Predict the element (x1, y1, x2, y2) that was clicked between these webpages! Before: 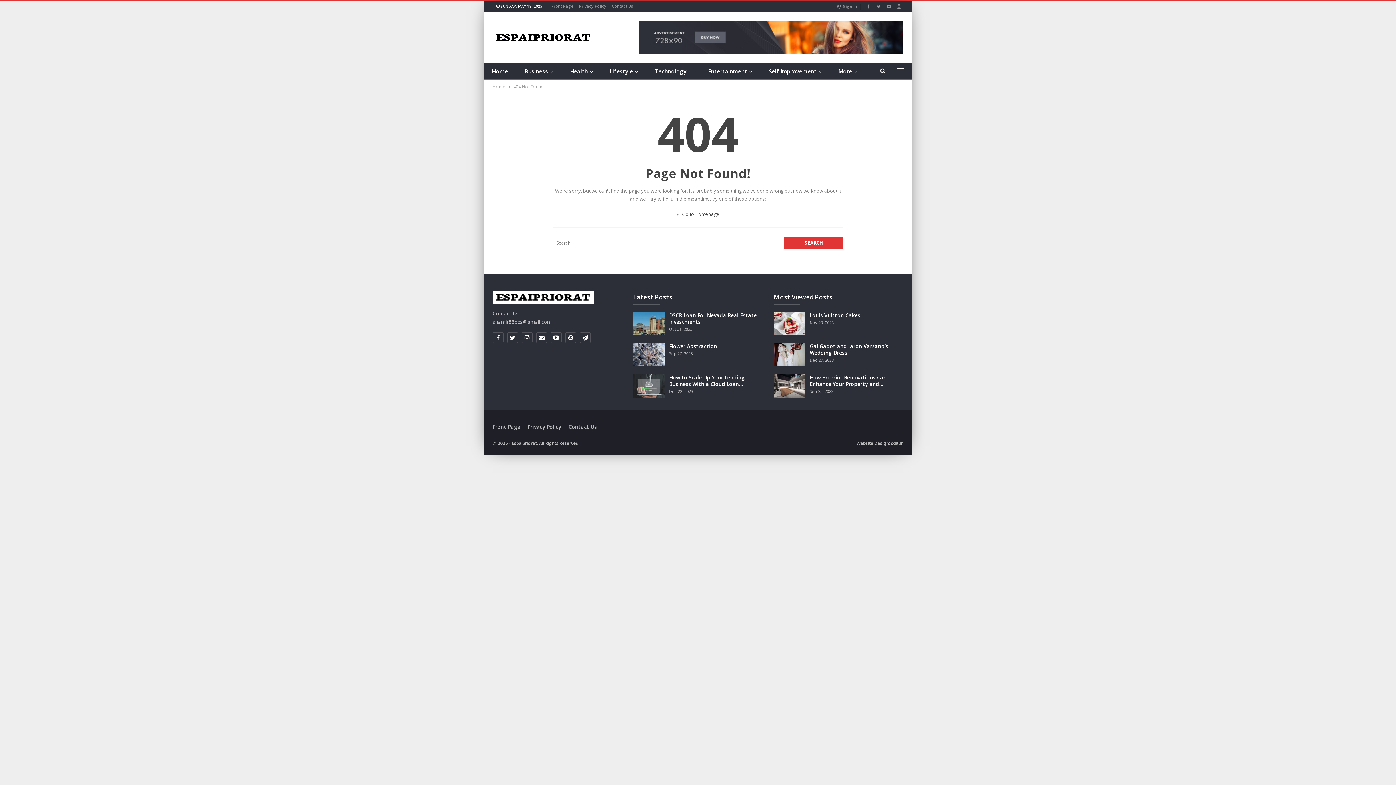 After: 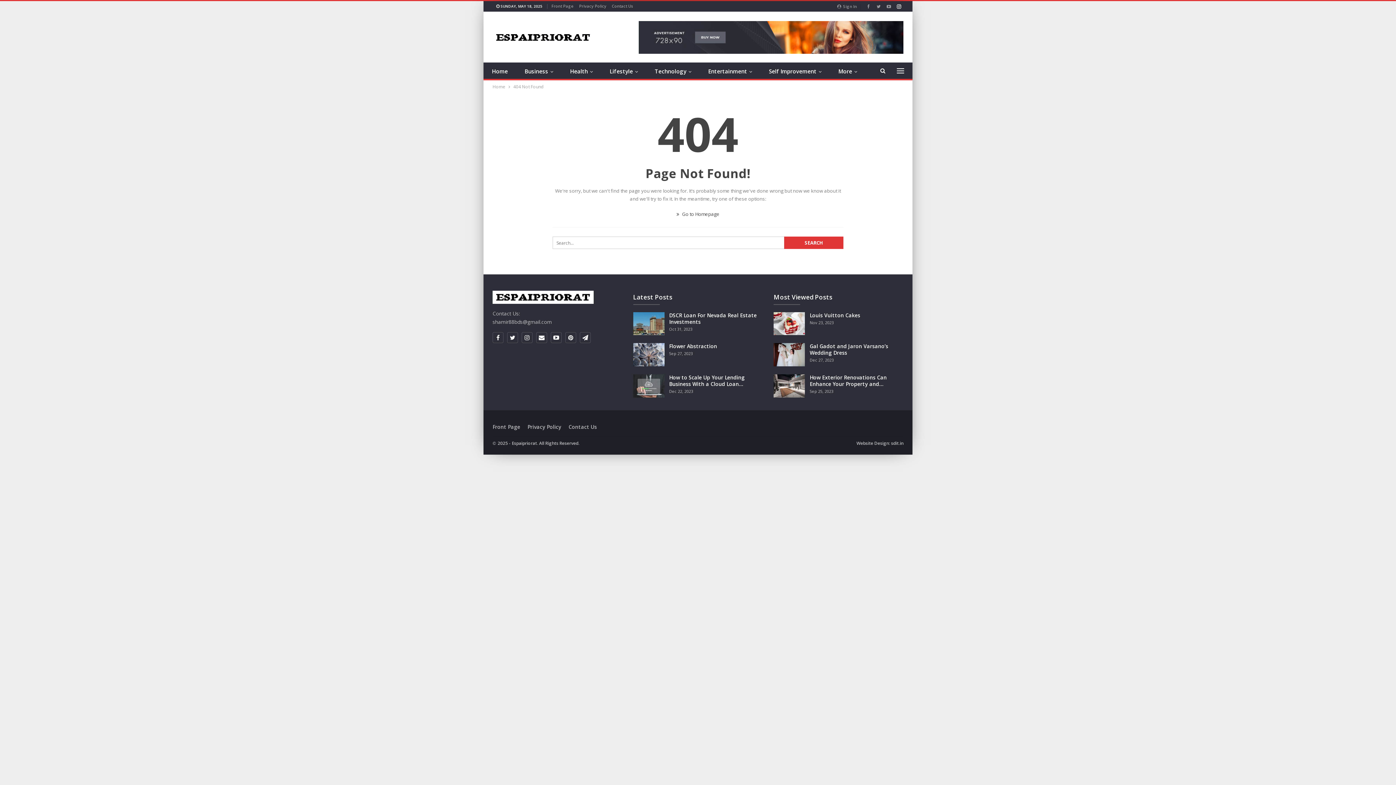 Action: bbox: (894, 3, 903, 8)